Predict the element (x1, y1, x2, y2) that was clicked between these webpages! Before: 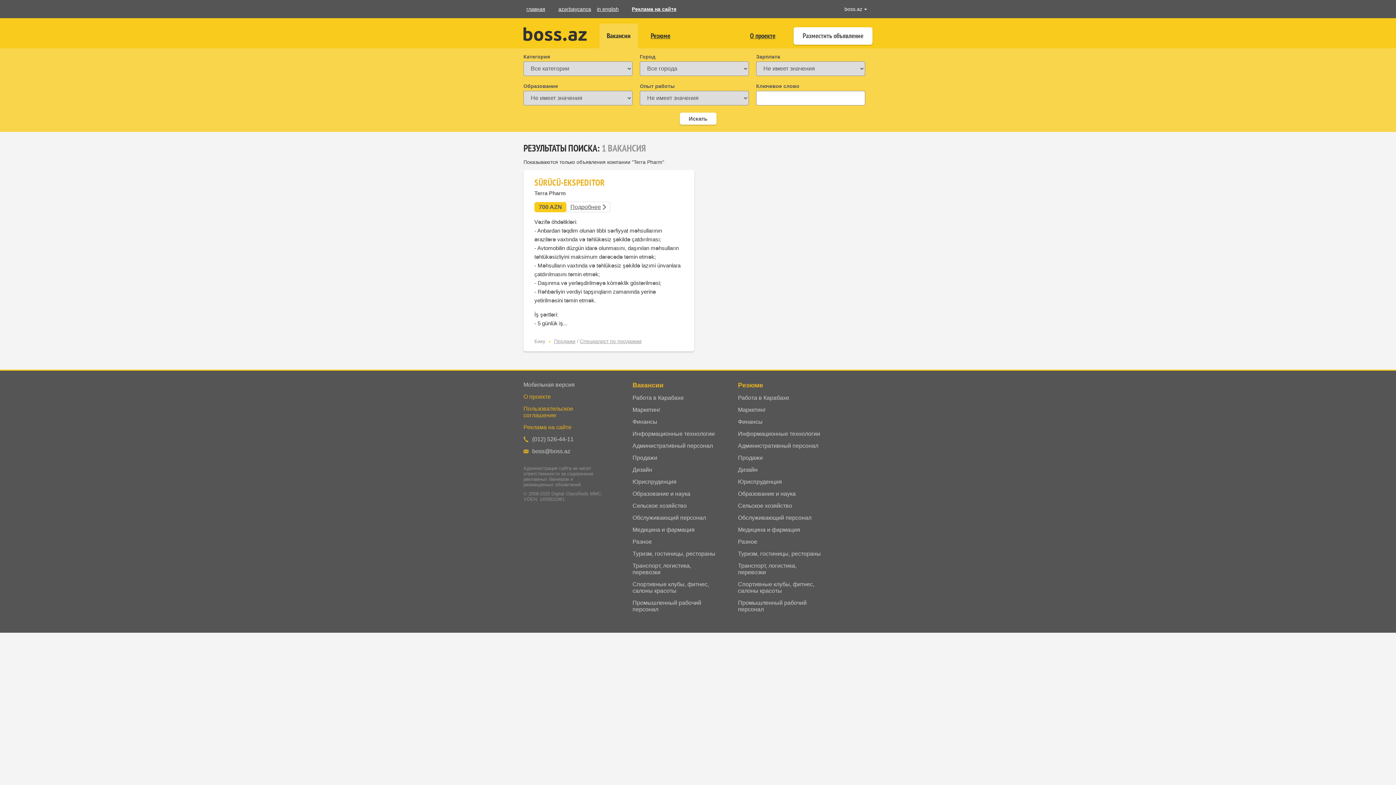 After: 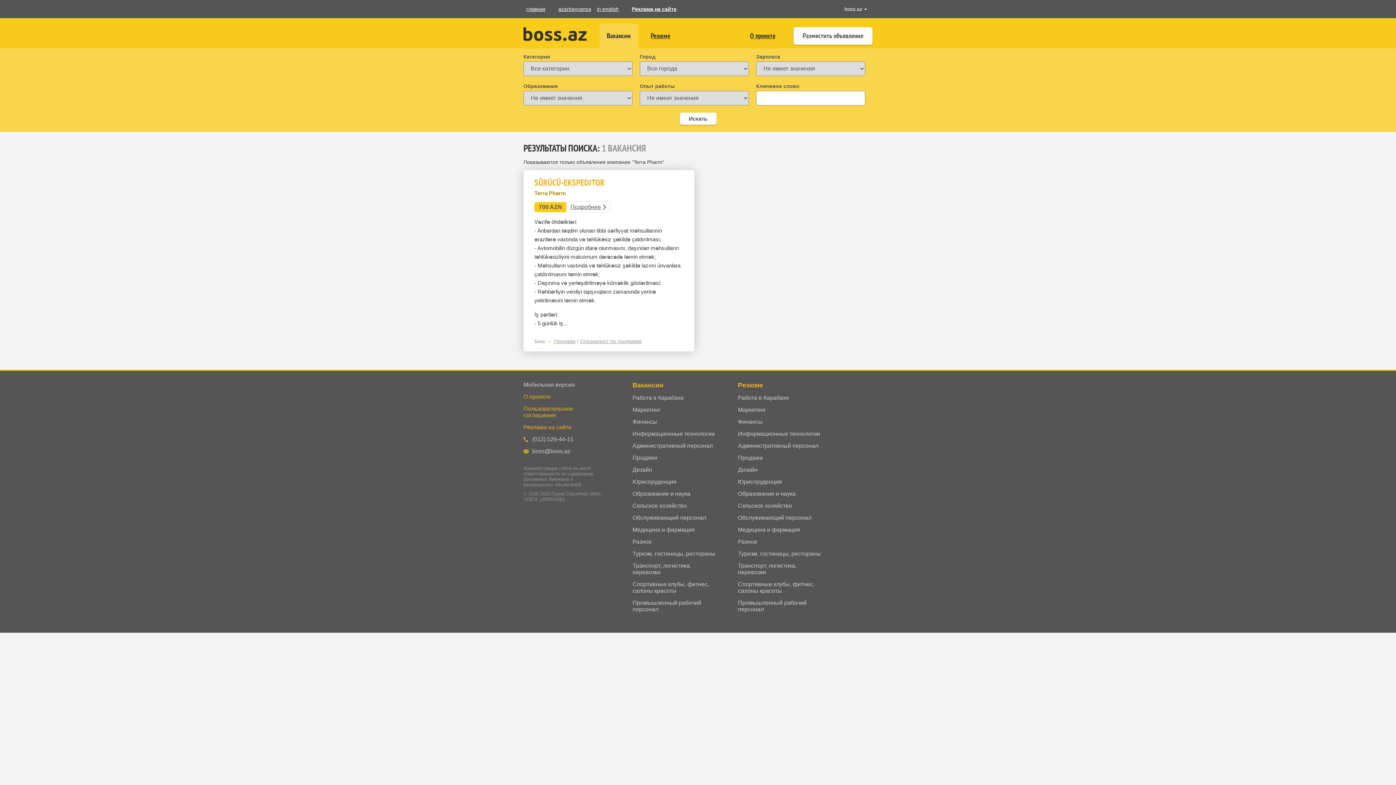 Action: label: Terra Pharm bbox: (534, 190, 565, 196)